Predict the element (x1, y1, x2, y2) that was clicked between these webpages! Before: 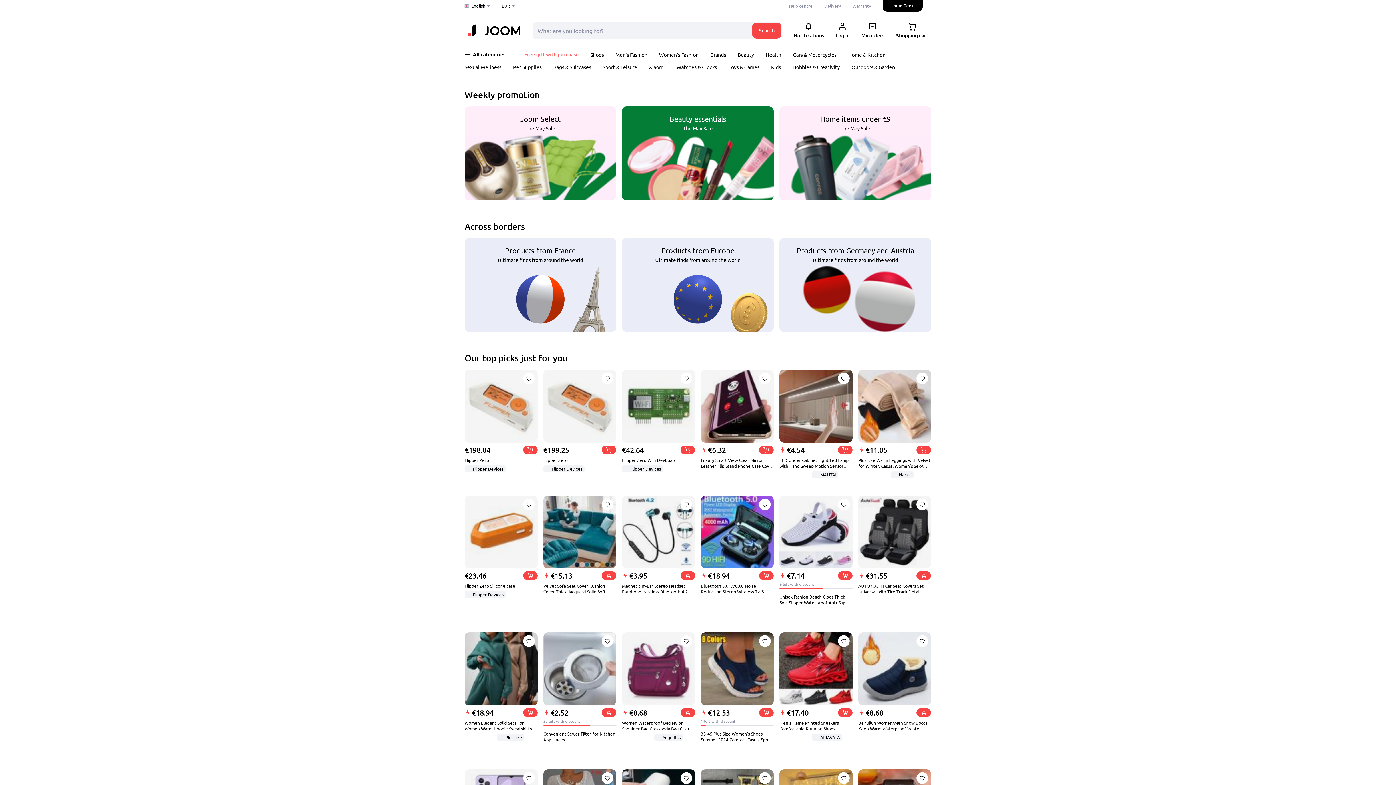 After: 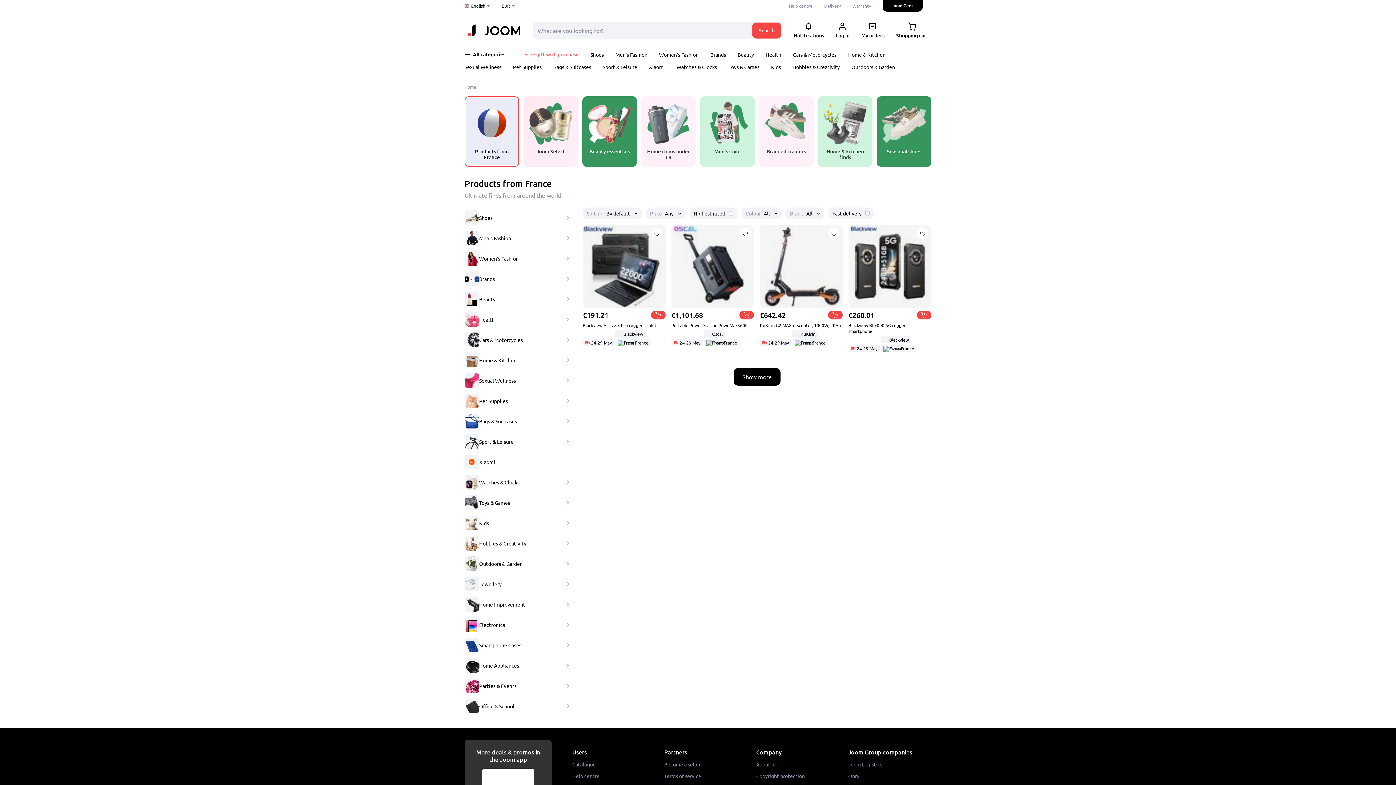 Action: label: Products from France
Ultimate finds from around the world bbox: (464, 238, 616, 332)